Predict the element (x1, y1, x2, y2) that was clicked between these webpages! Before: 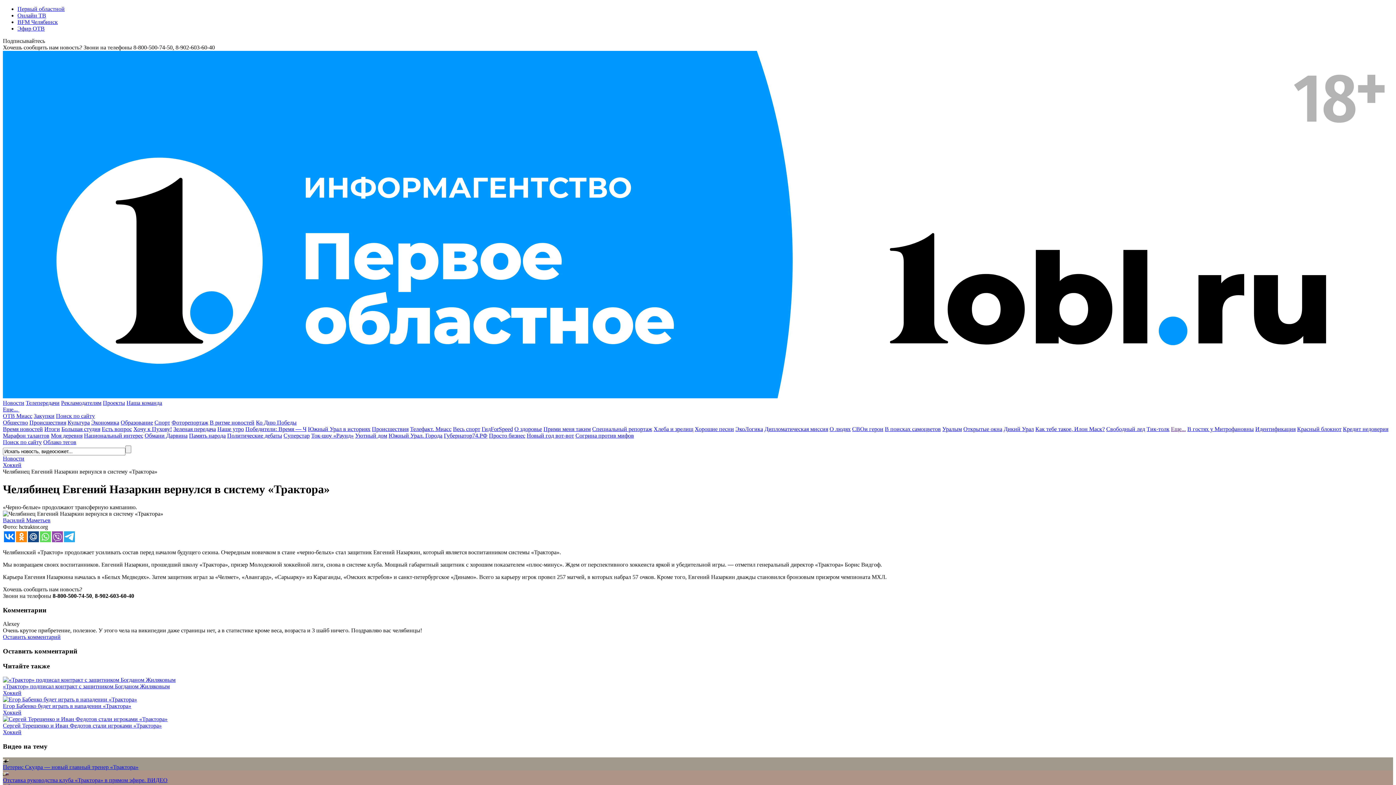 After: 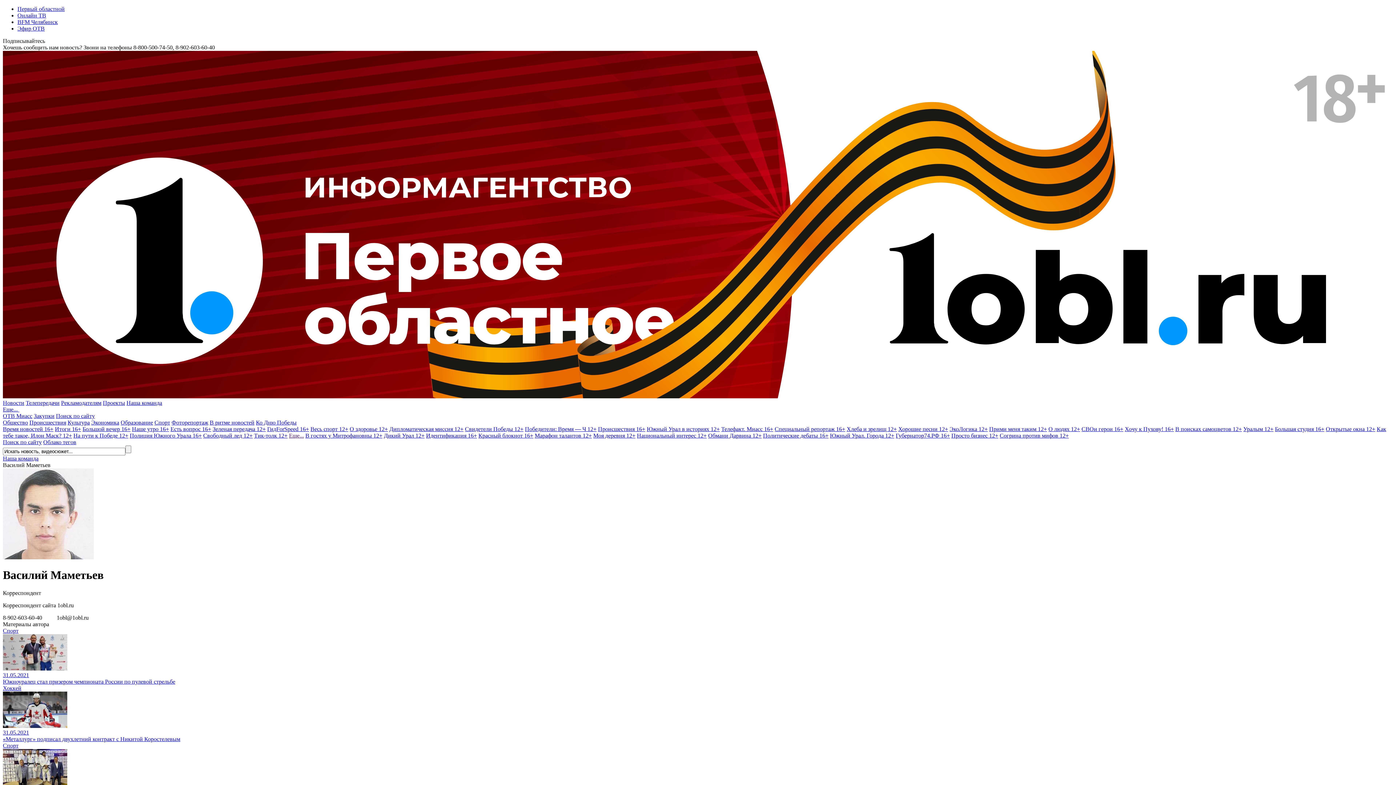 Action: label: Василий Маметьев bbox: (2, 517, 50, 523)